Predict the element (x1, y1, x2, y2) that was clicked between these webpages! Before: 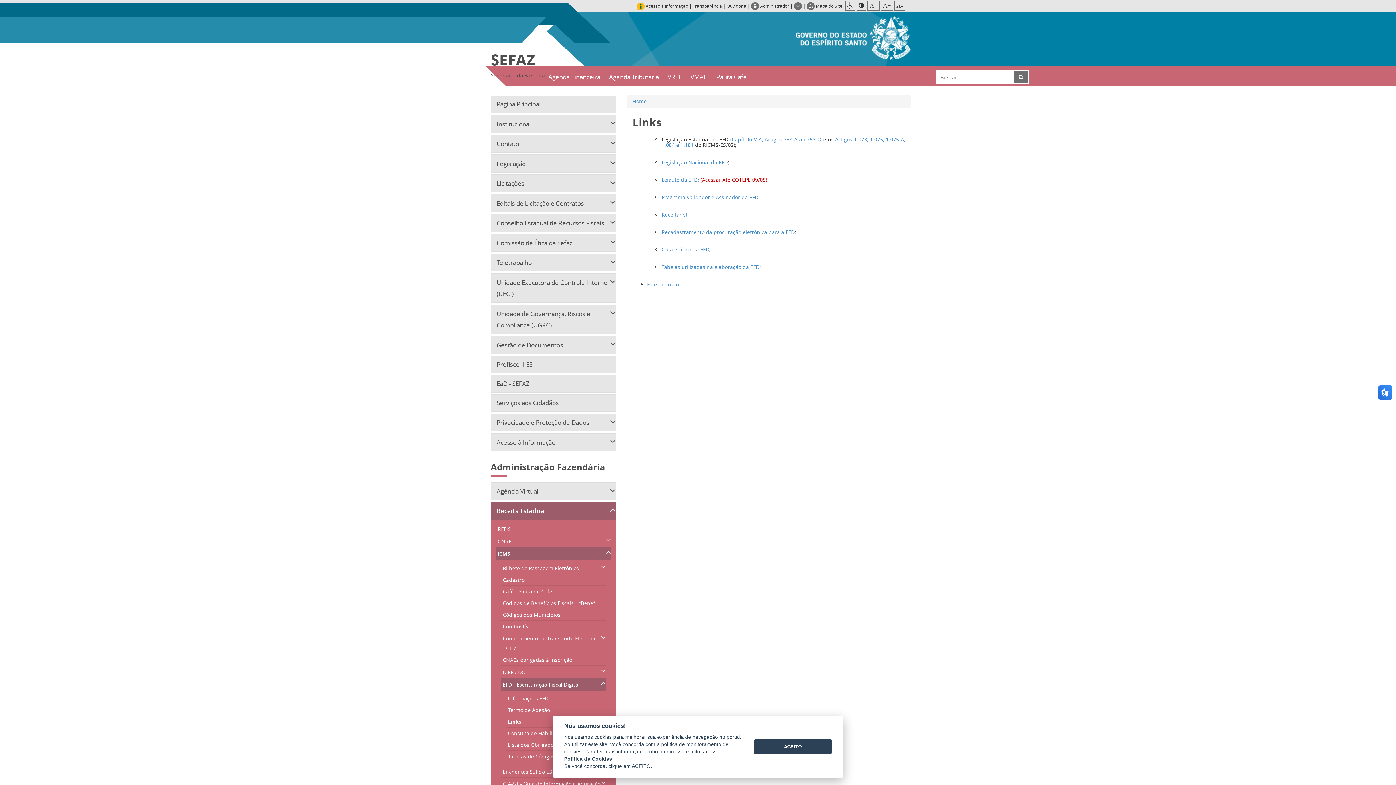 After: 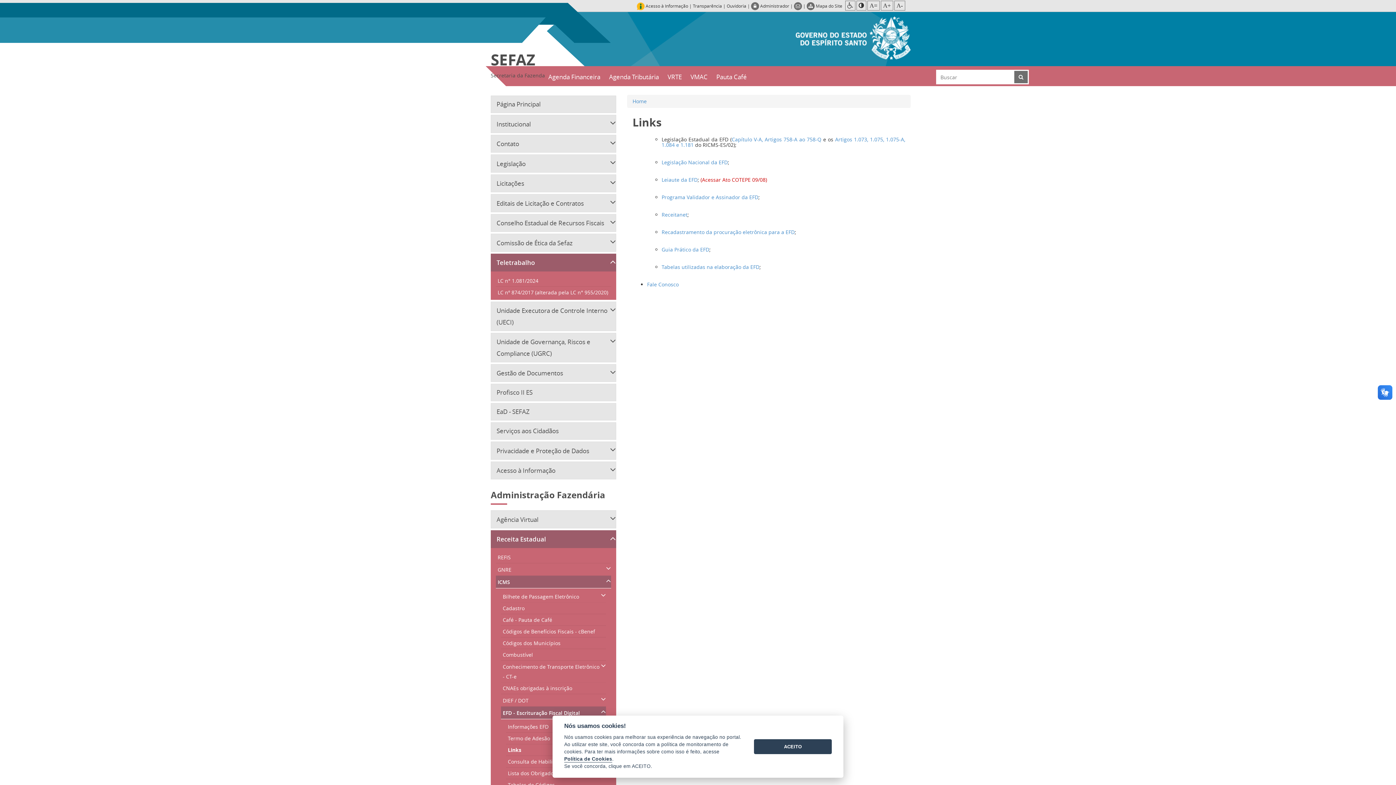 Action: bbox: (490, 253, 616, 271) label: Teletrabalho